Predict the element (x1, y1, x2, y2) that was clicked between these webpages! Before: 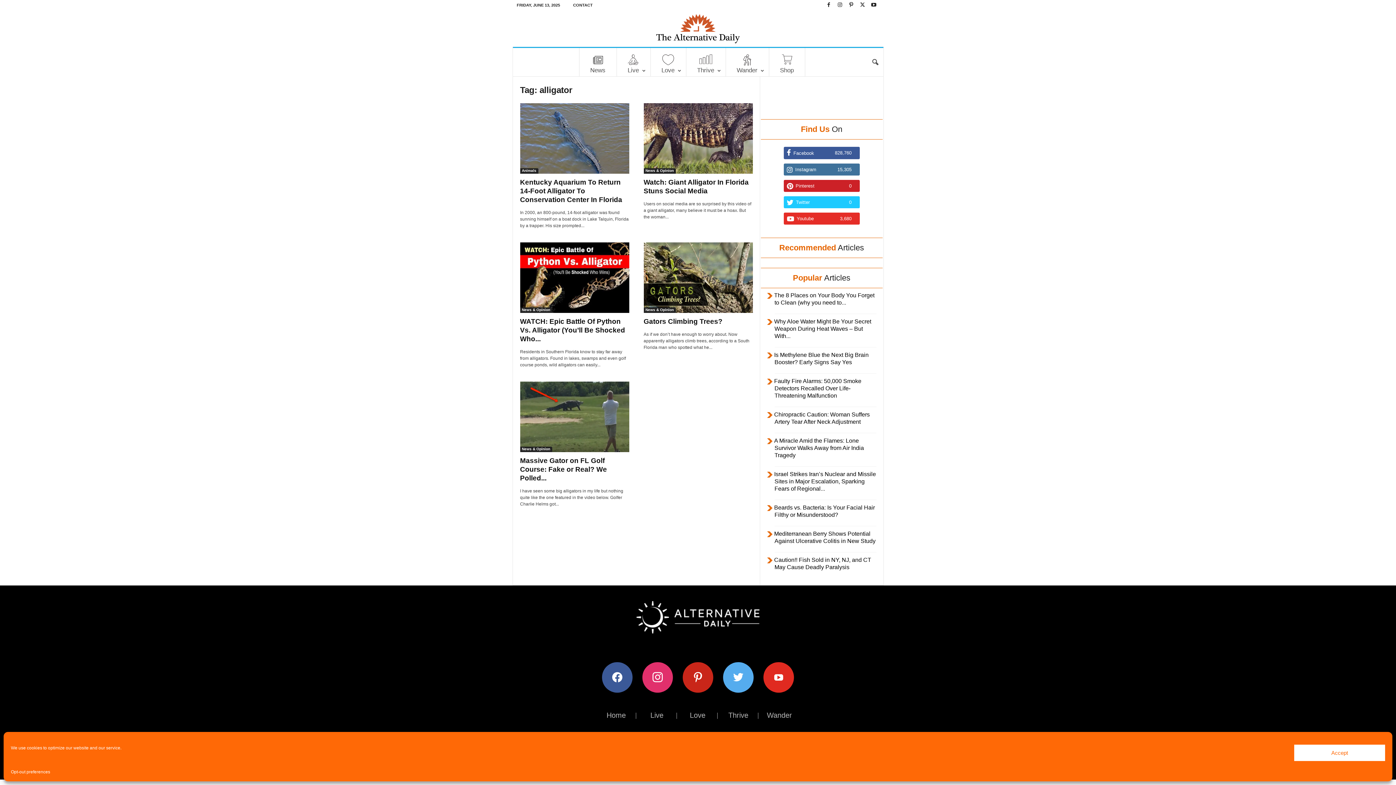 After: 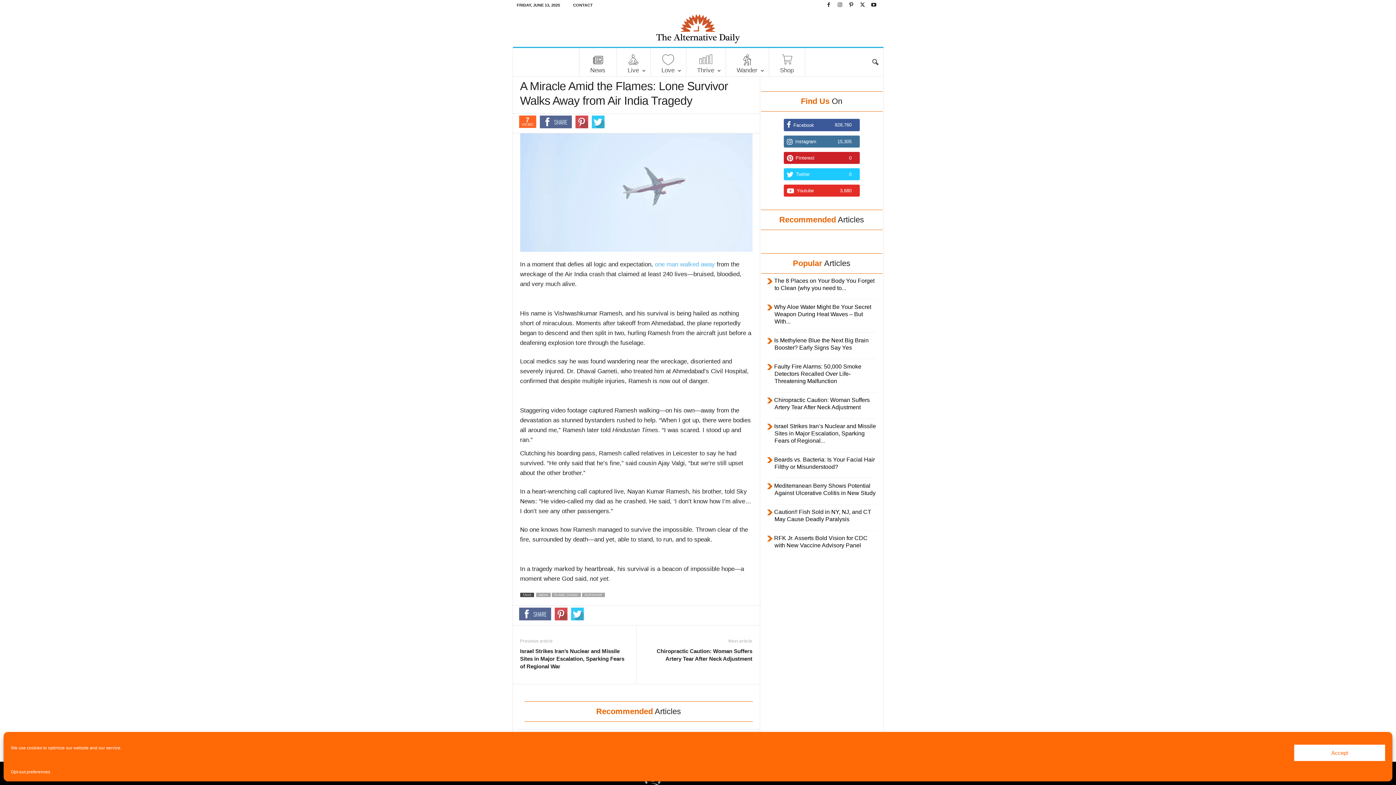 Action: label: A Miracle Amid the Flames: Lone Survivor Walks Away from Air India Tragedy bbox: (767, 435, 864, 462)